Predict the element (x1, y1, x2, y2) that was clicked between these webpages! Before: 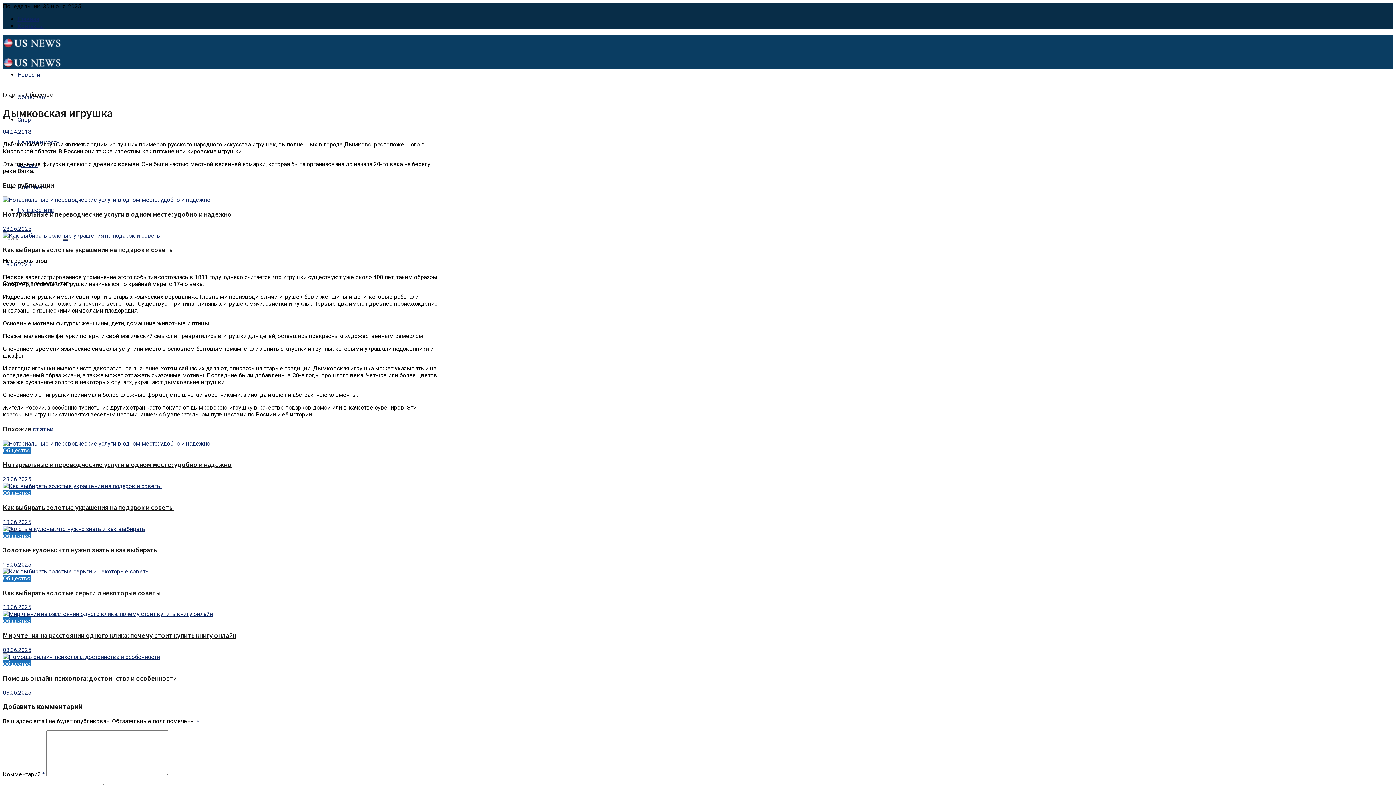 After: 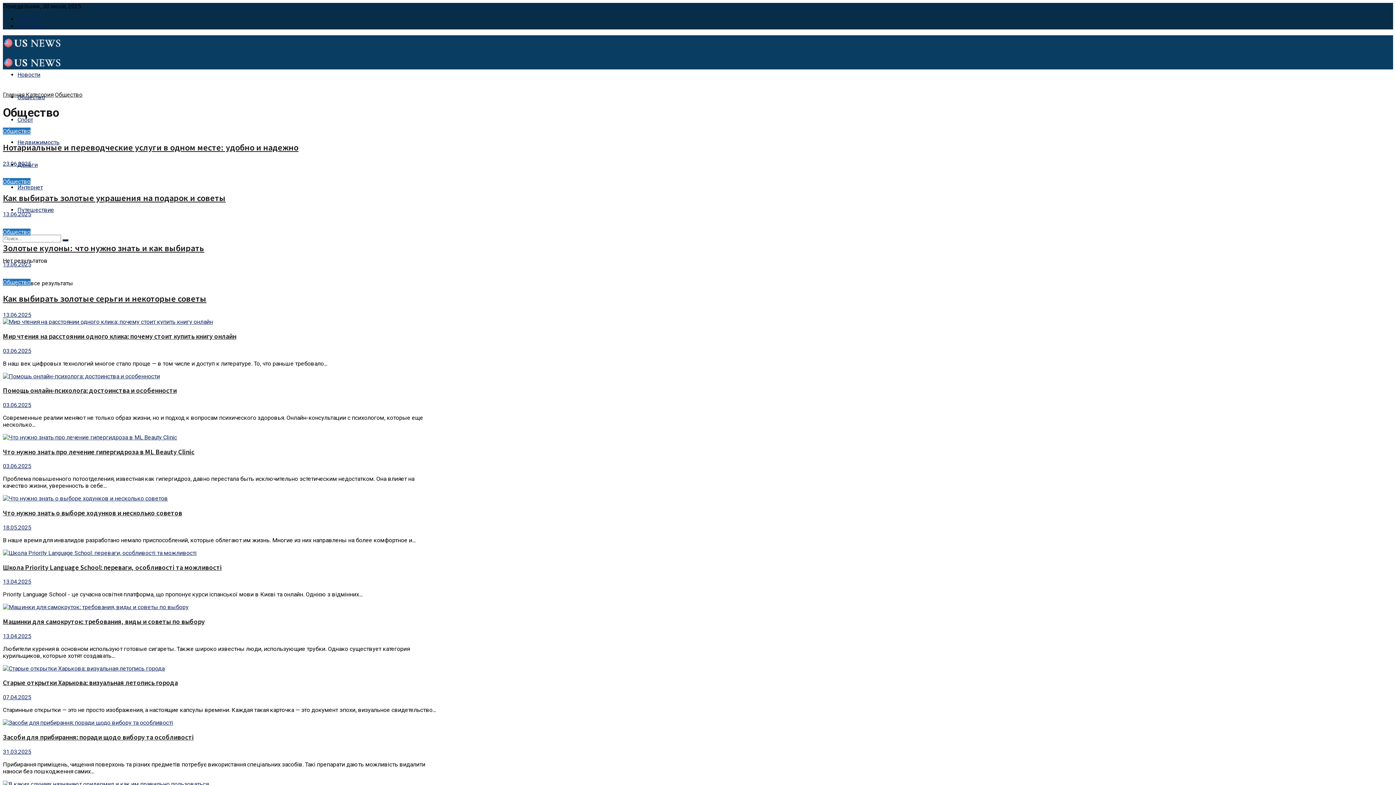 Action: bbox: (2, 575, 30, 582) label: Общество